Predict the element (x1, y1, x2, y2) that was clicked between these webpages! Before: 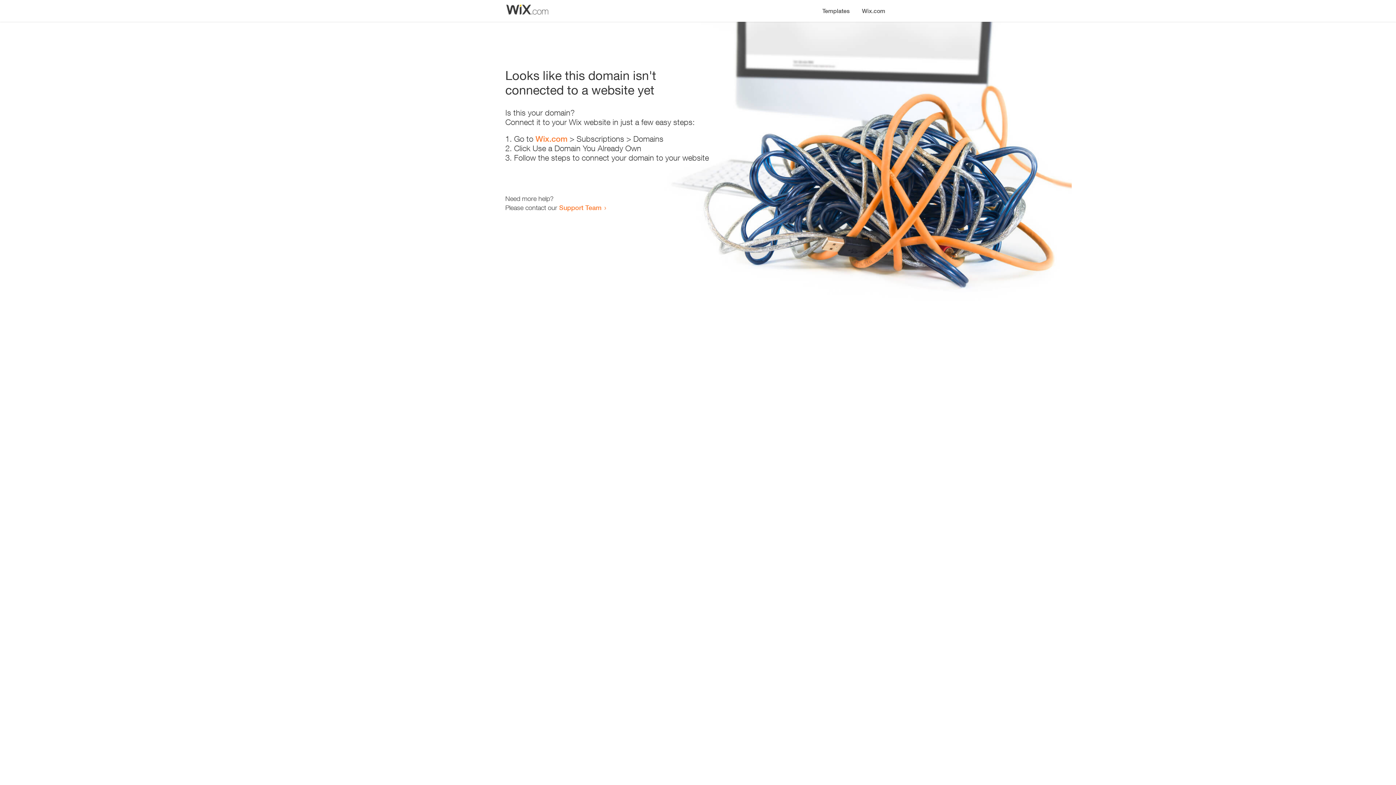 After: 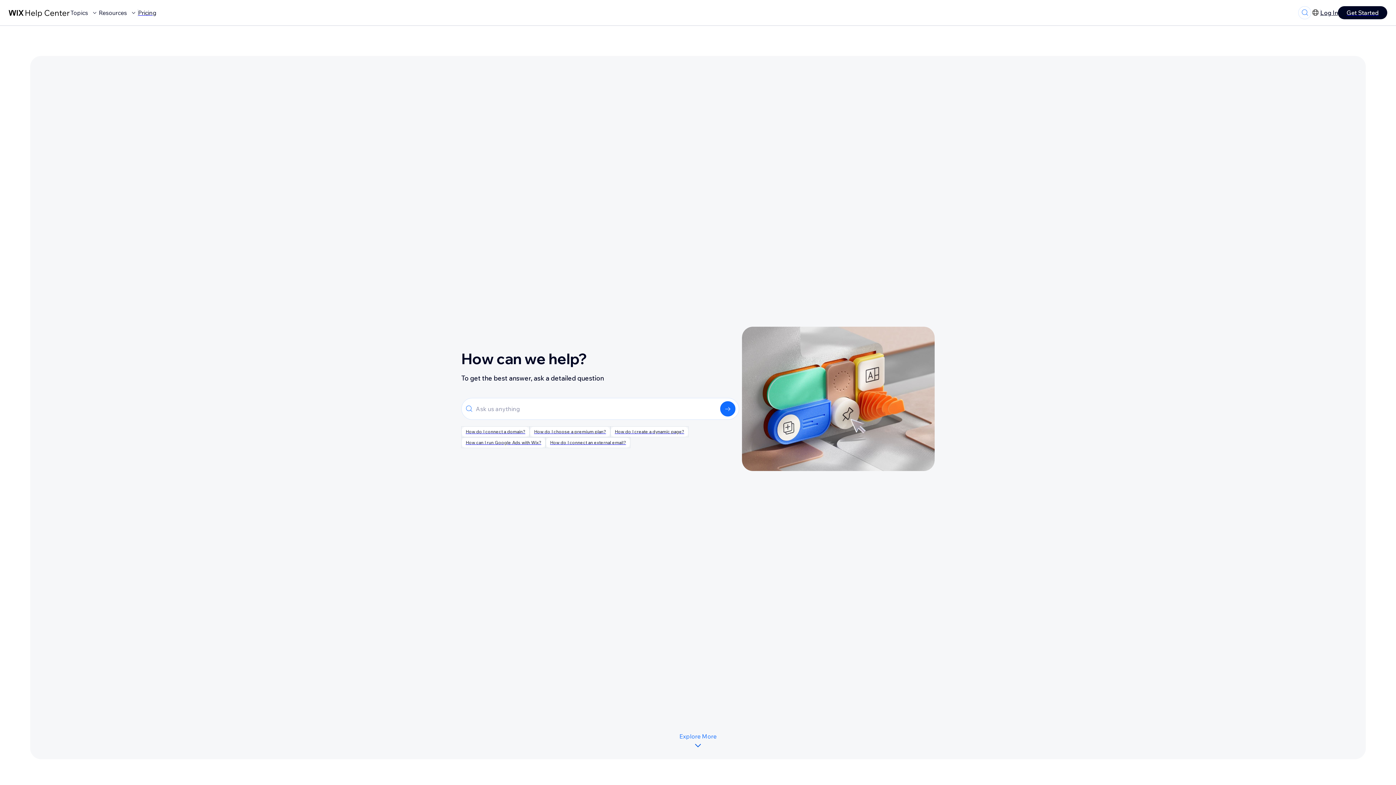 Action: label: Support Team bbox: (559, 203, 601, 211)